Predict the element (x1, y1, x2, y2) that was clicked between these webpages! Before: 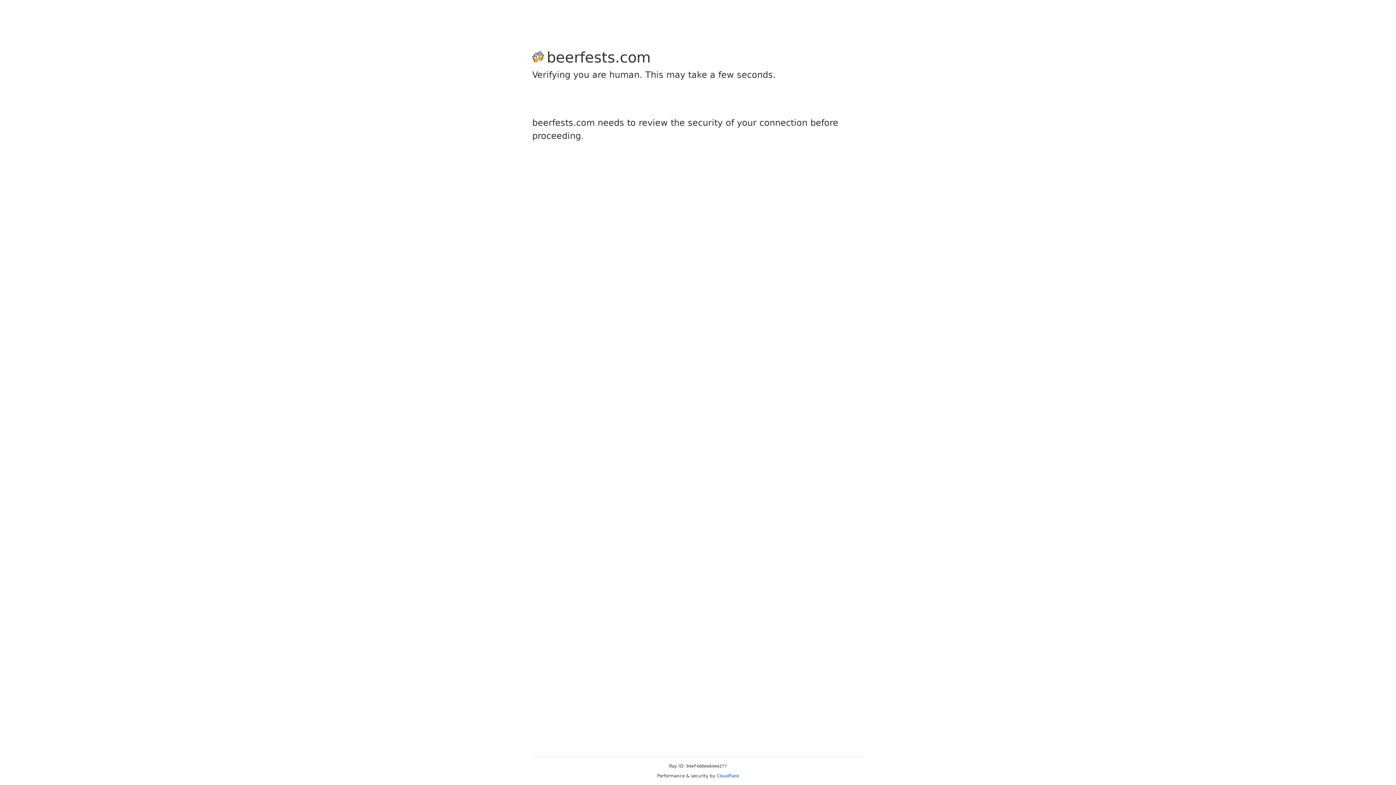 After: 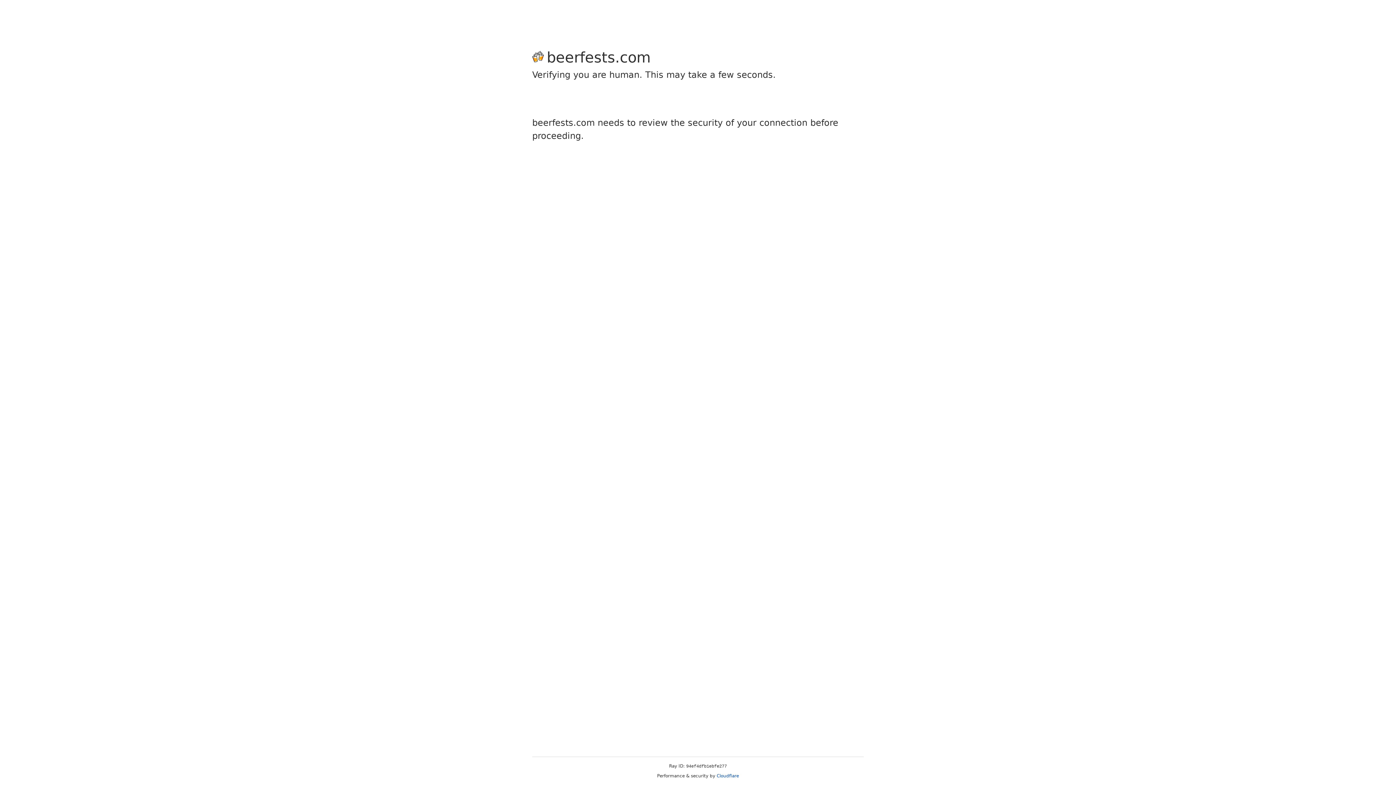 Action: bbox: (716, 773, 739, 778) label: Cloudflare